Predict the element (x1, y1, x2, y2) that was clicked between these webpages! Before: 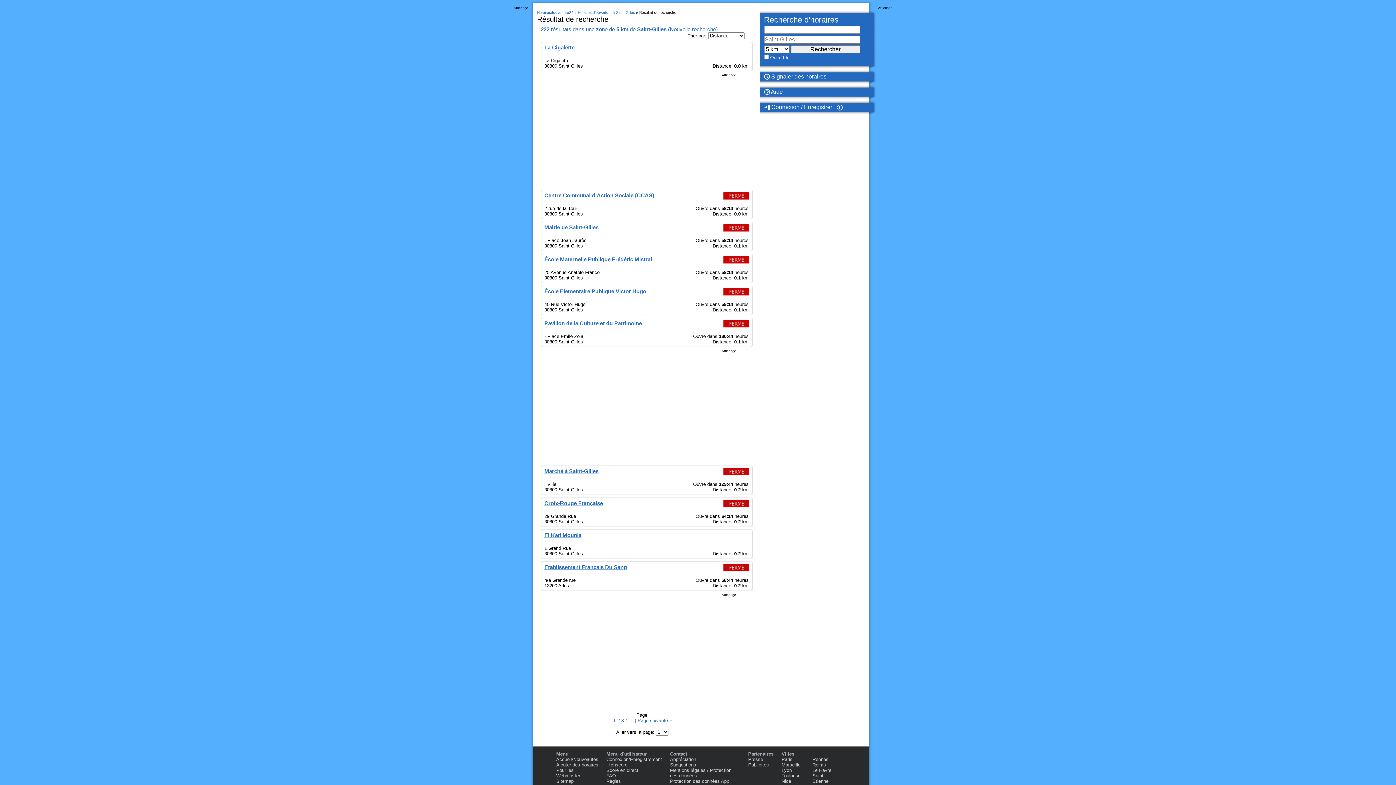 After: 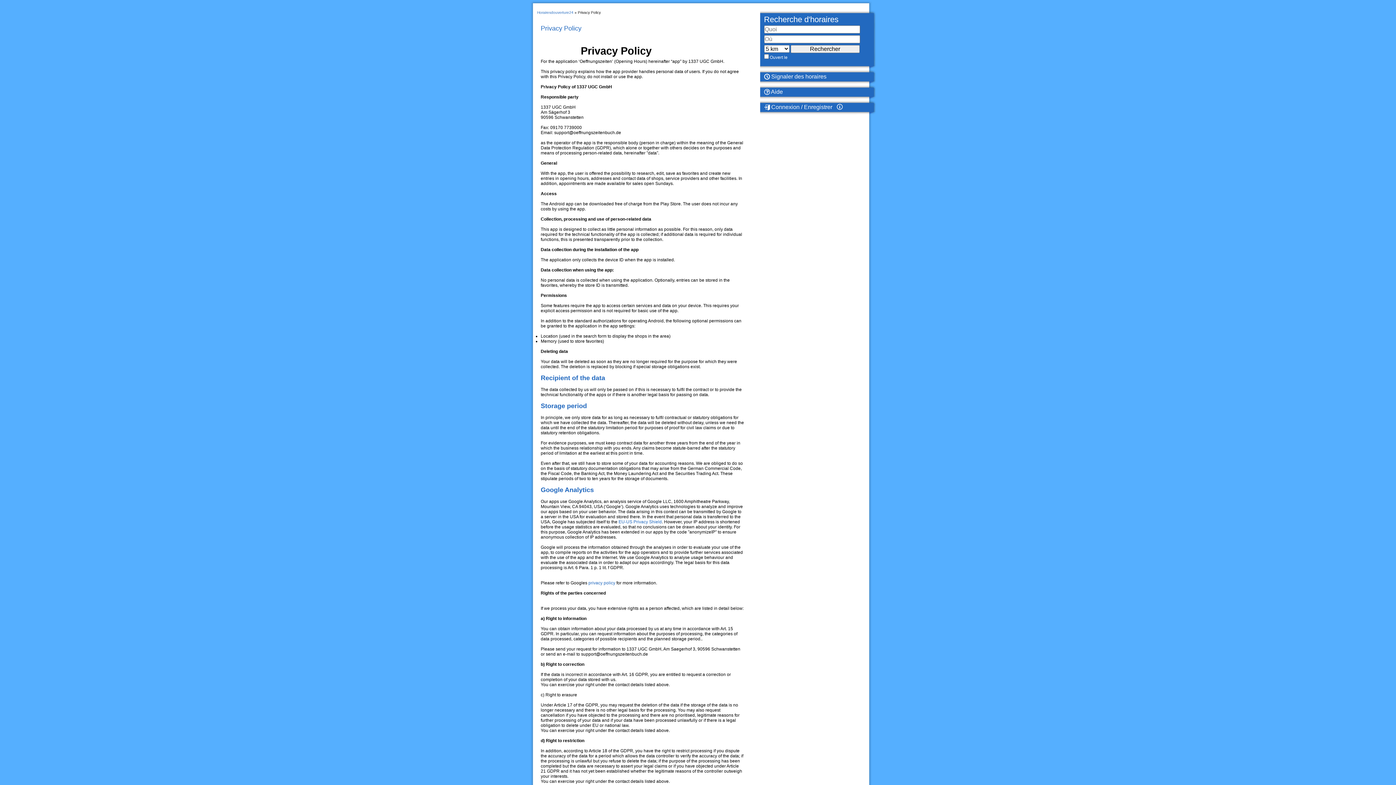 Action: label: Protection des données App bbox: (670, 778, 729, 784)